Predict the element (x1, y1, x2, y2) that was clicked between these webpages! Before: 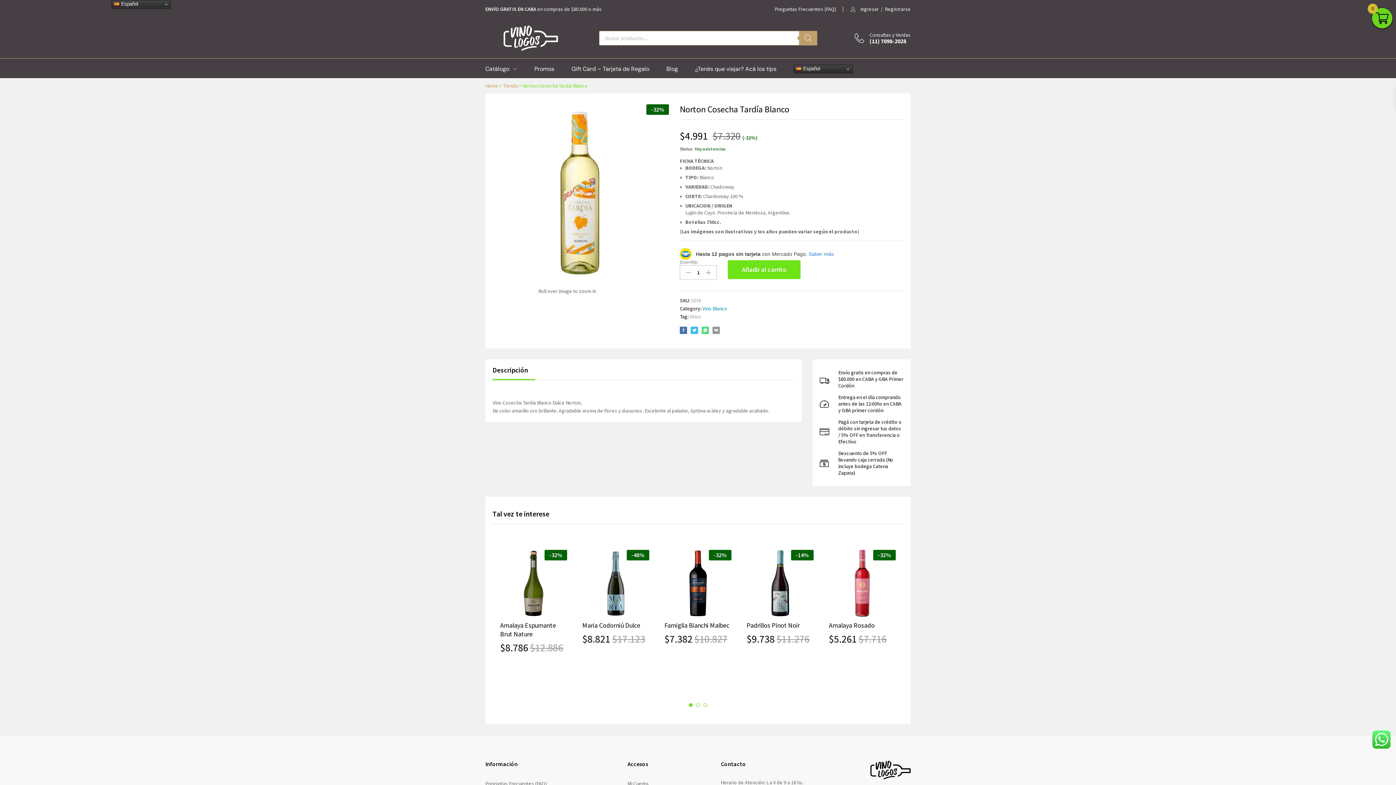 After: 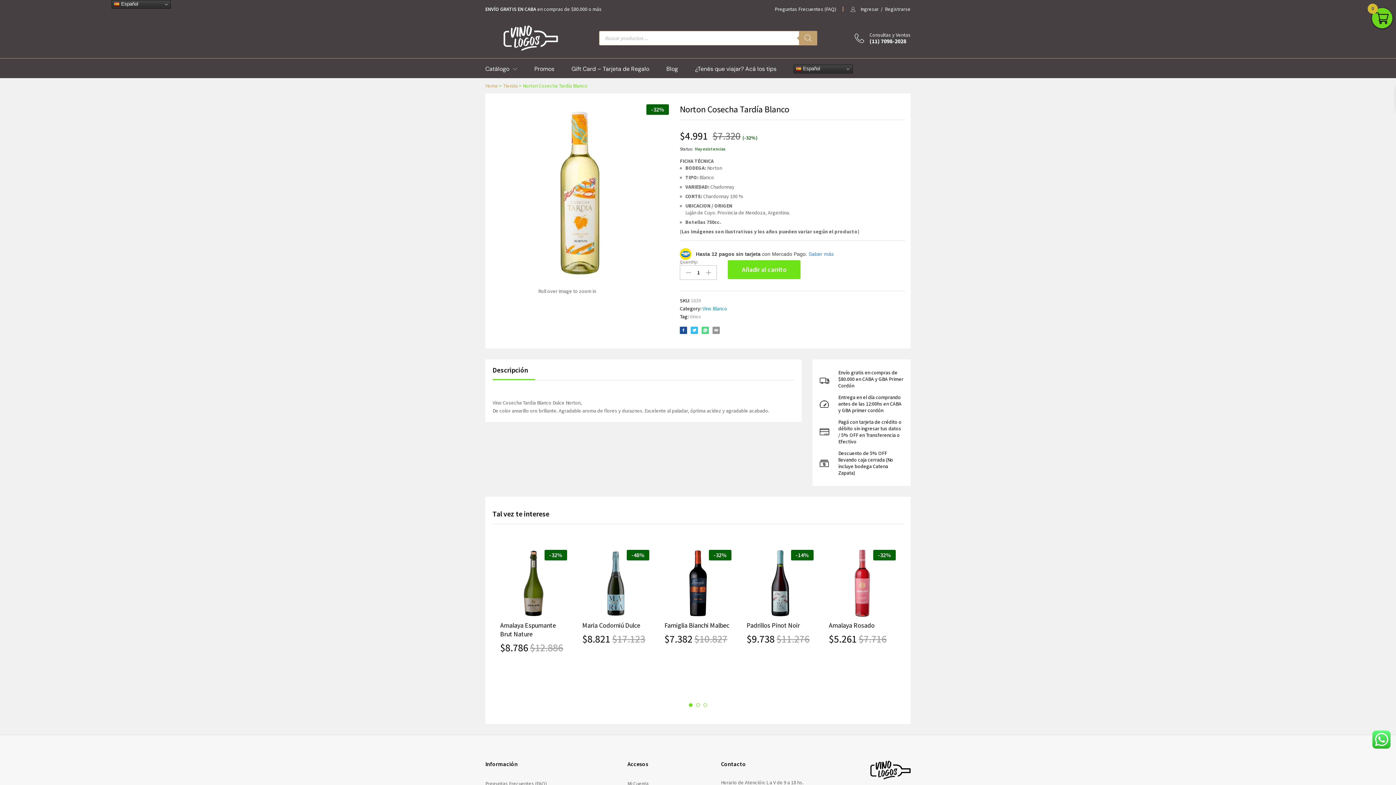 Action: bbox: (680, 326, 687, 334)